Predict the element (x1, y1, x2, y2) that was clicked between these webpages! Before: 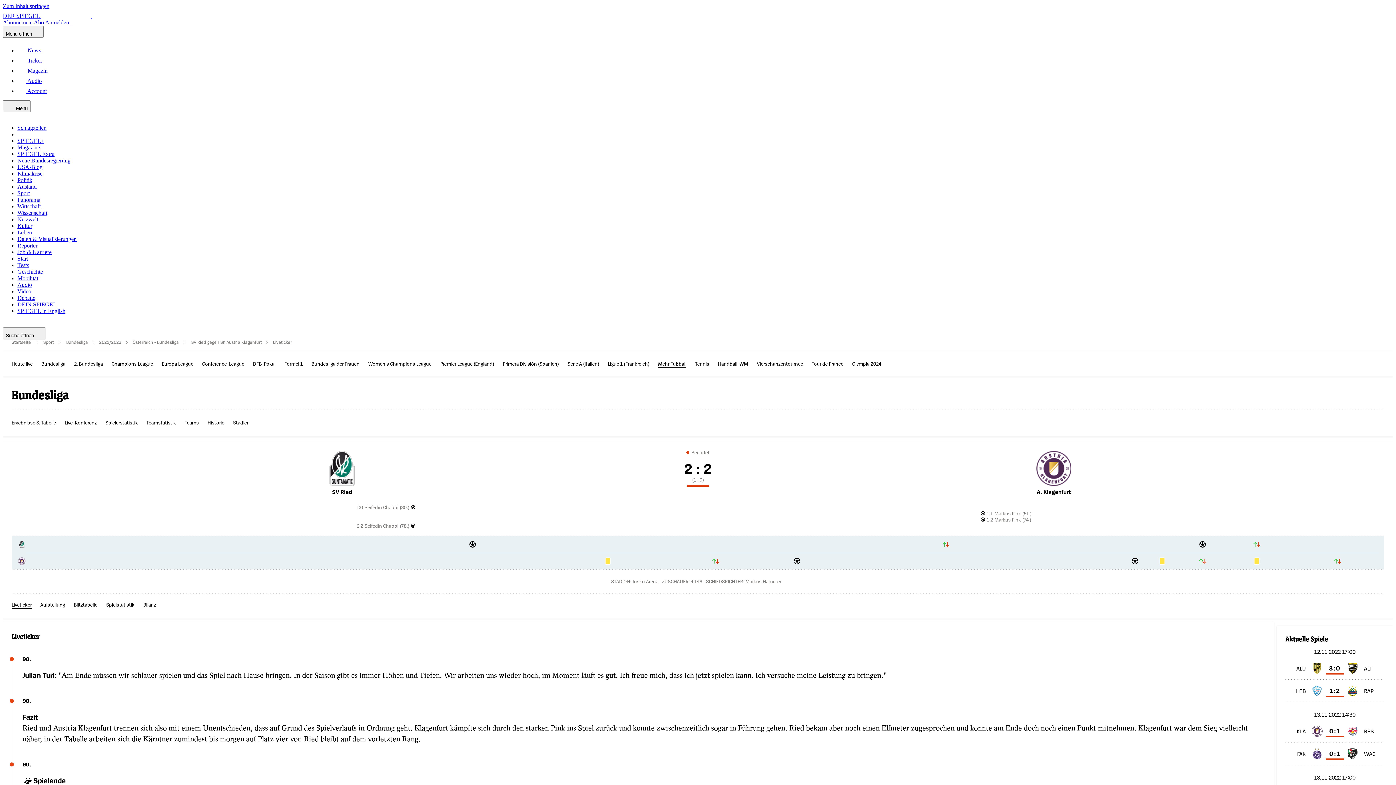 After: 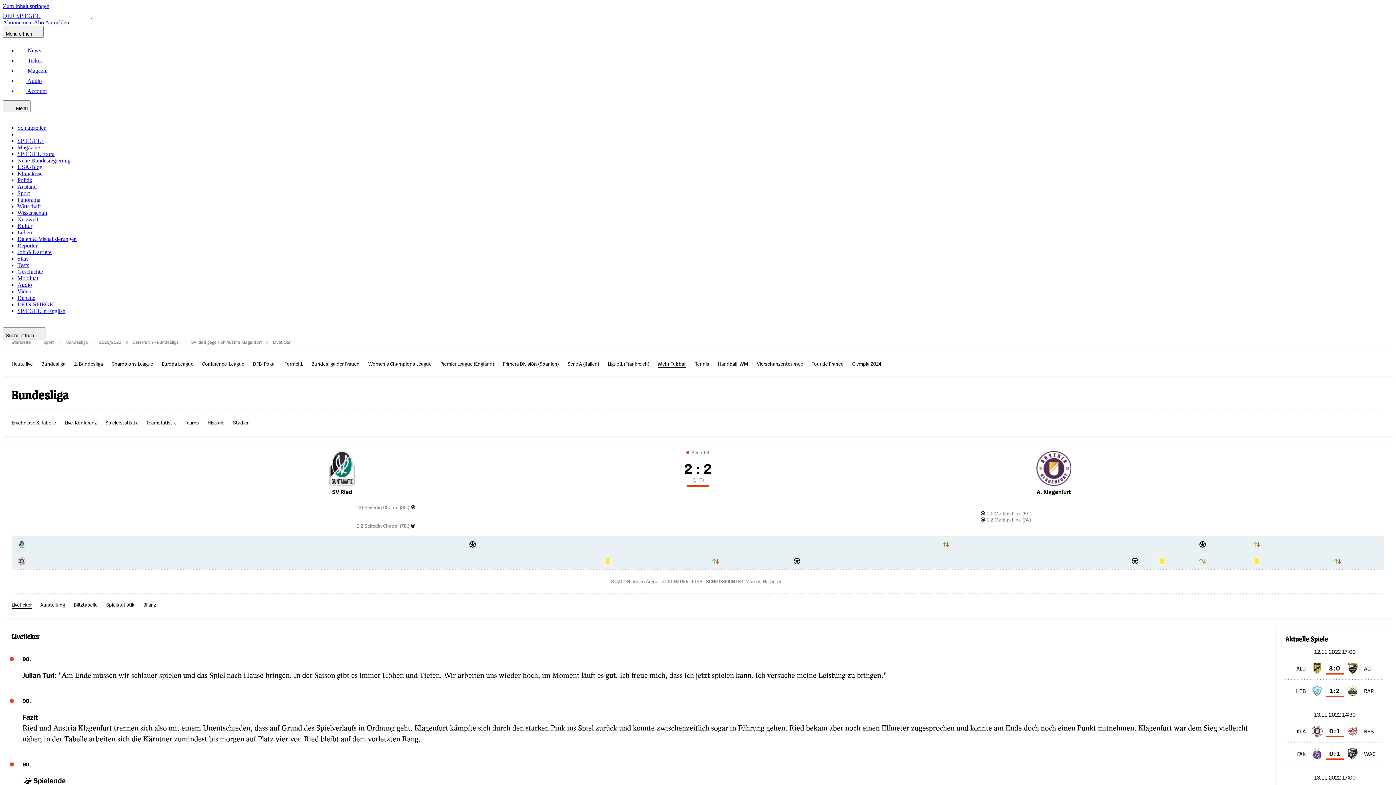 Action: bbox: (2, 19, 45, 25) label: Abonnement Abo 